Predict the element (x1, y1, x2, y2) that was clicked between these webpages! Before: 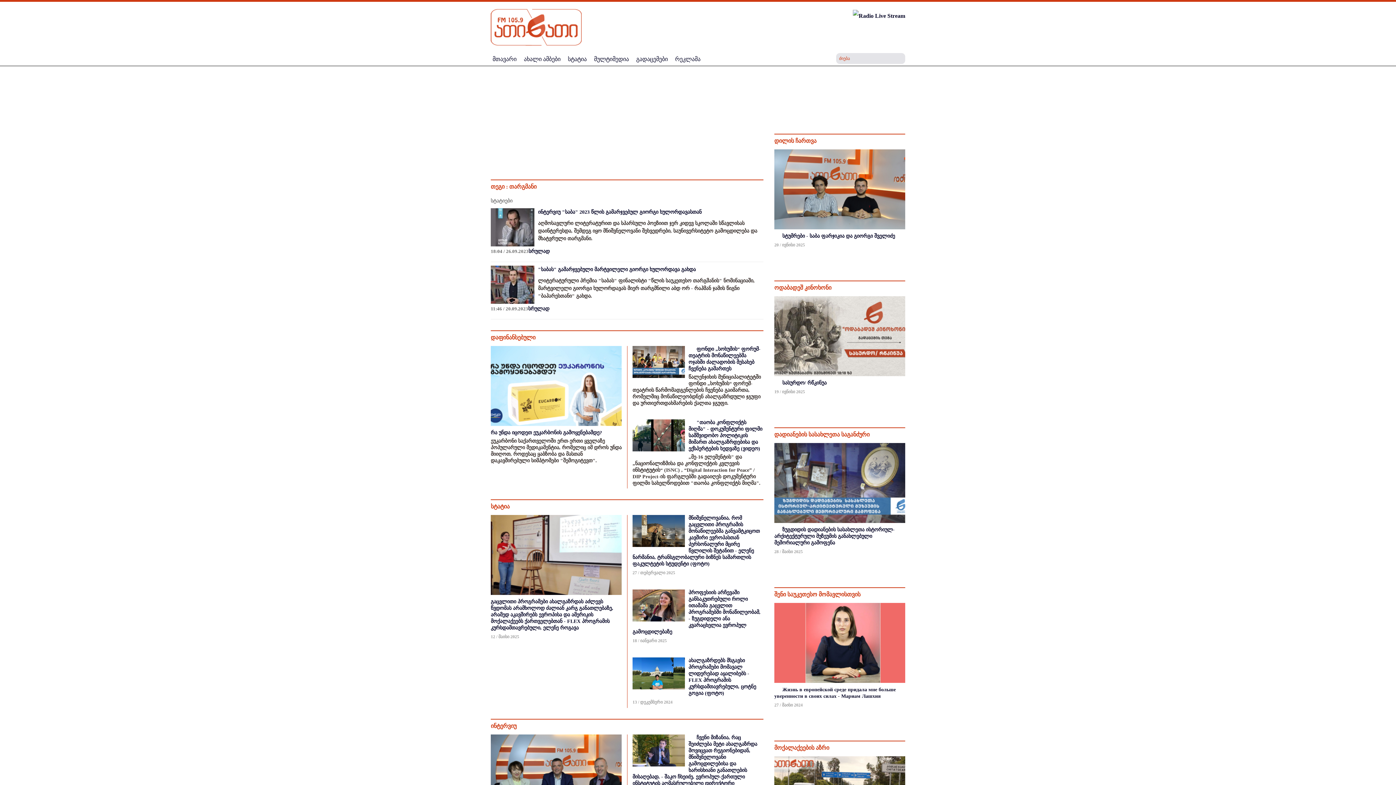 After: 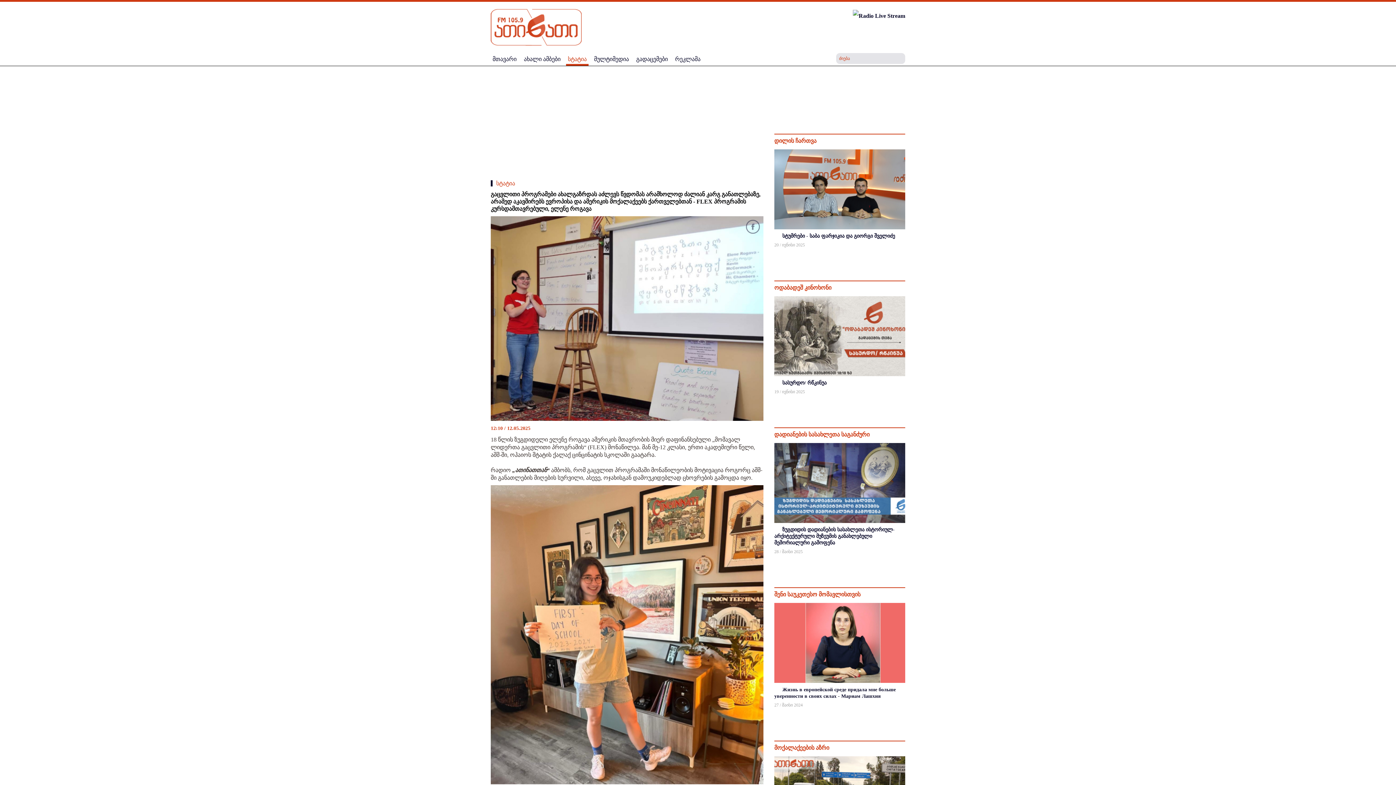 Action: label: გაცვლითი პროგრამები ახალგაზრდას აძლევს წვდომას არამხოლოდ ძალიან კარგ განათლებაზე, არამედ აკავშირებს ევროპისა და ამერიკის მოქალაქეებს ქართველებთან - FLEX პროგრამის კურსდამთავრებული, ელენე როგავა bbox: (490, 599, 613, 630)